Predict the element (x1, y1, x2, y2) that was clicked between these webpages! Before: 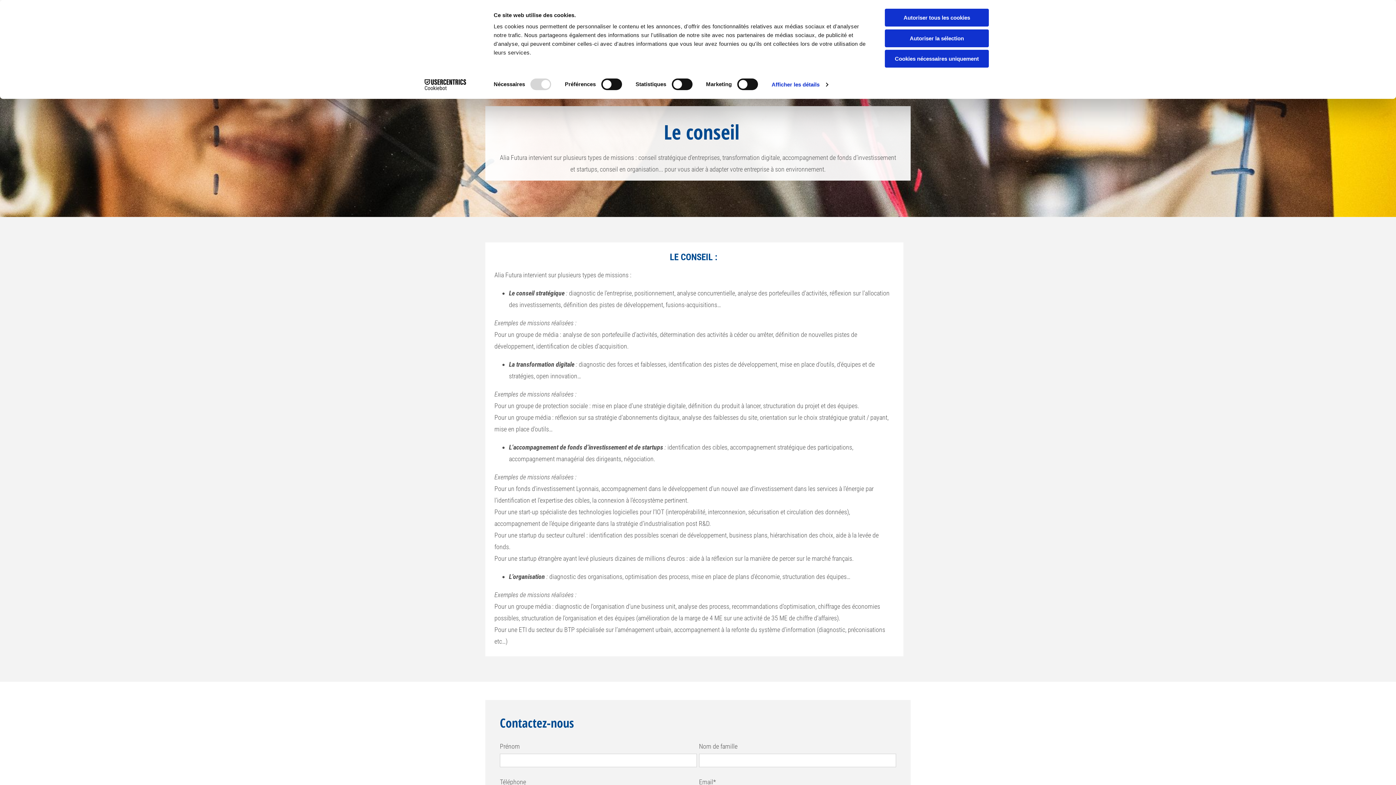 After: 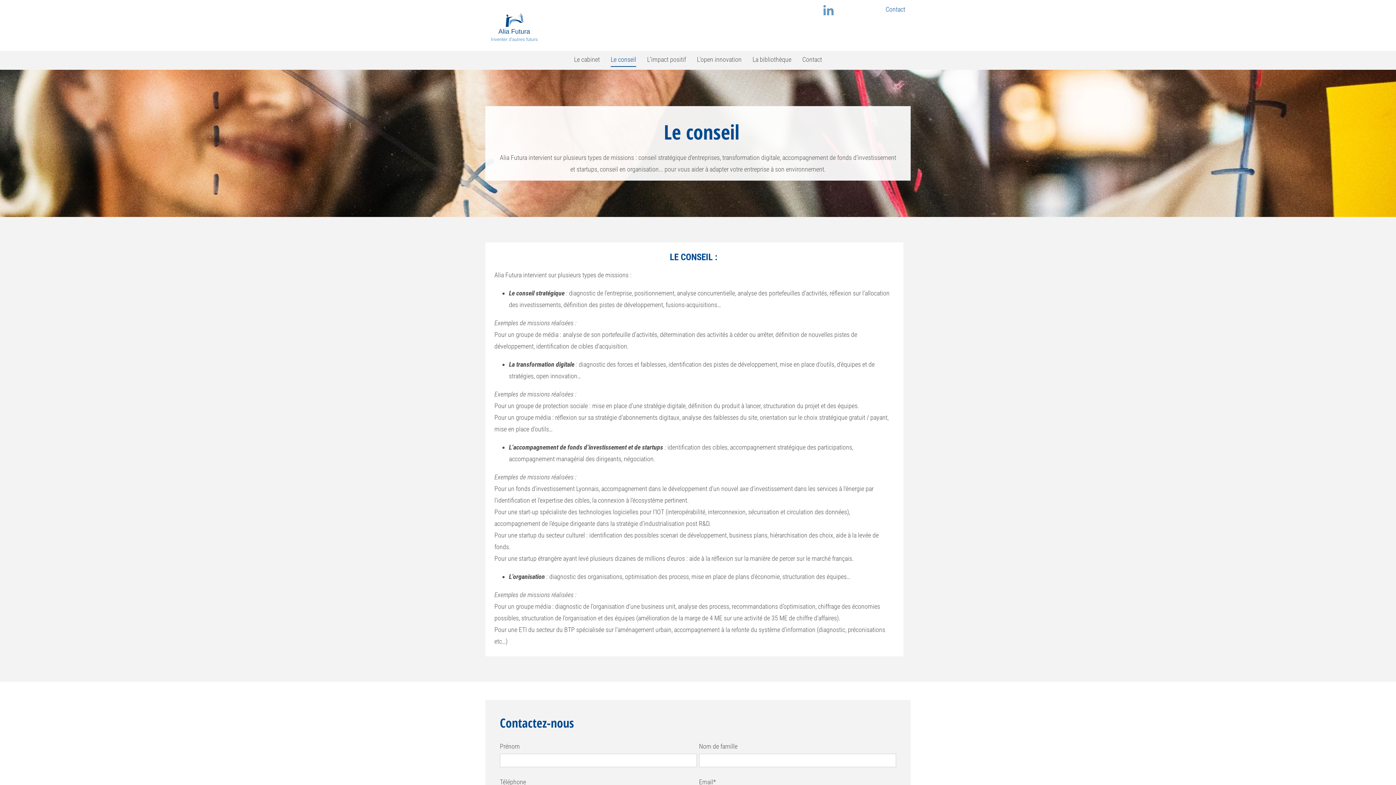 Action: label: Autoriser tous les cookies bbox: (885, 8, 989, 26)